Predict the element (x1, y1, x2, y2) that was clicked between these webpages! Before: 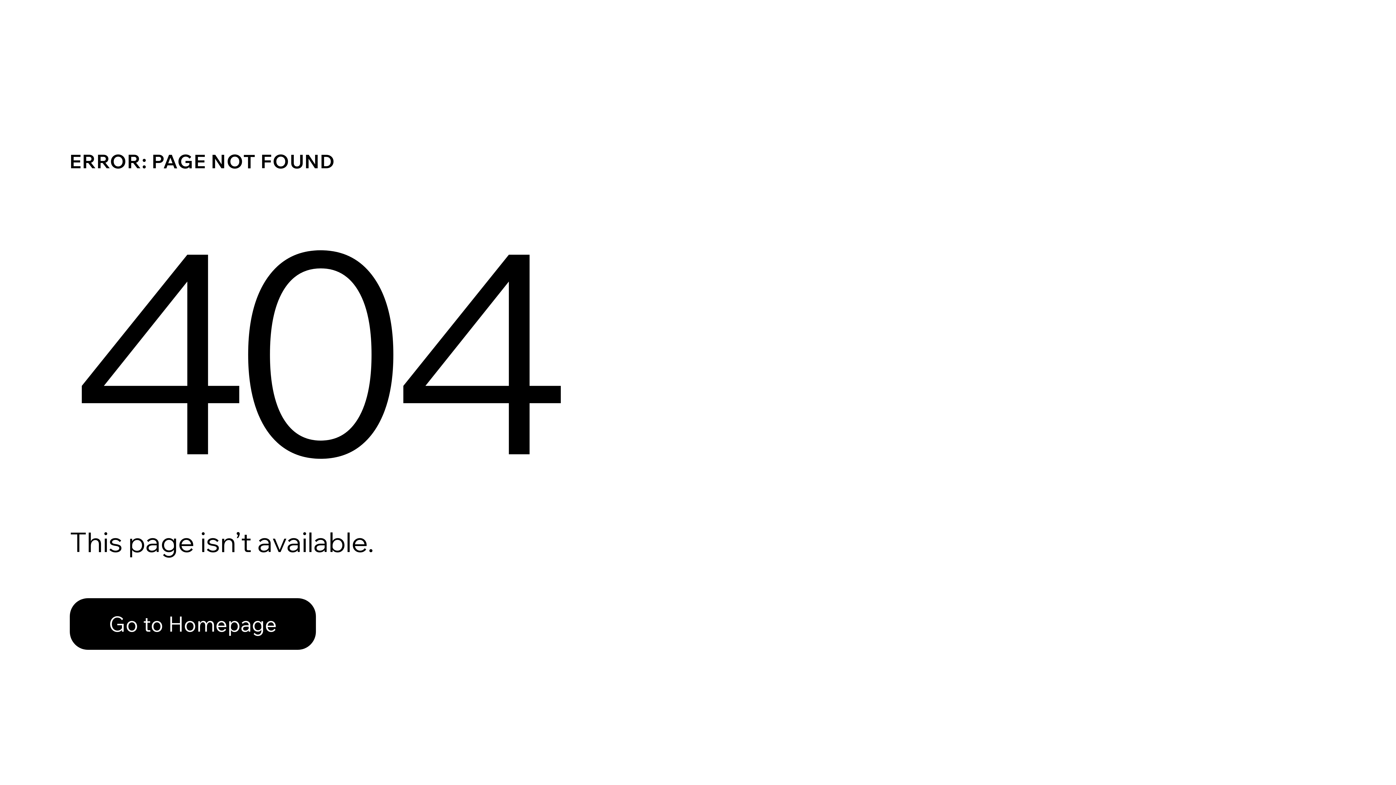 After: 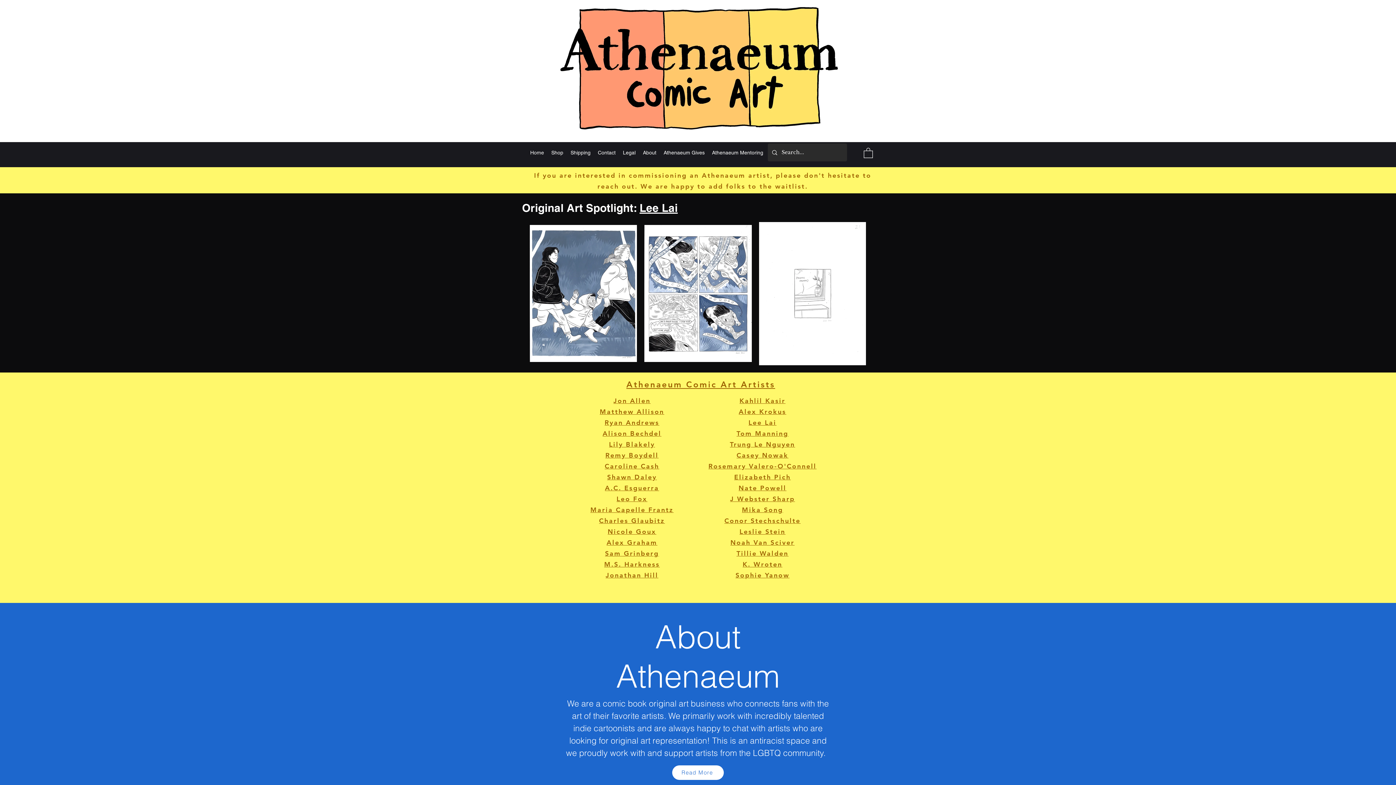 Action: bbox: (69, 582, 768, 659) label: Go to Homepage